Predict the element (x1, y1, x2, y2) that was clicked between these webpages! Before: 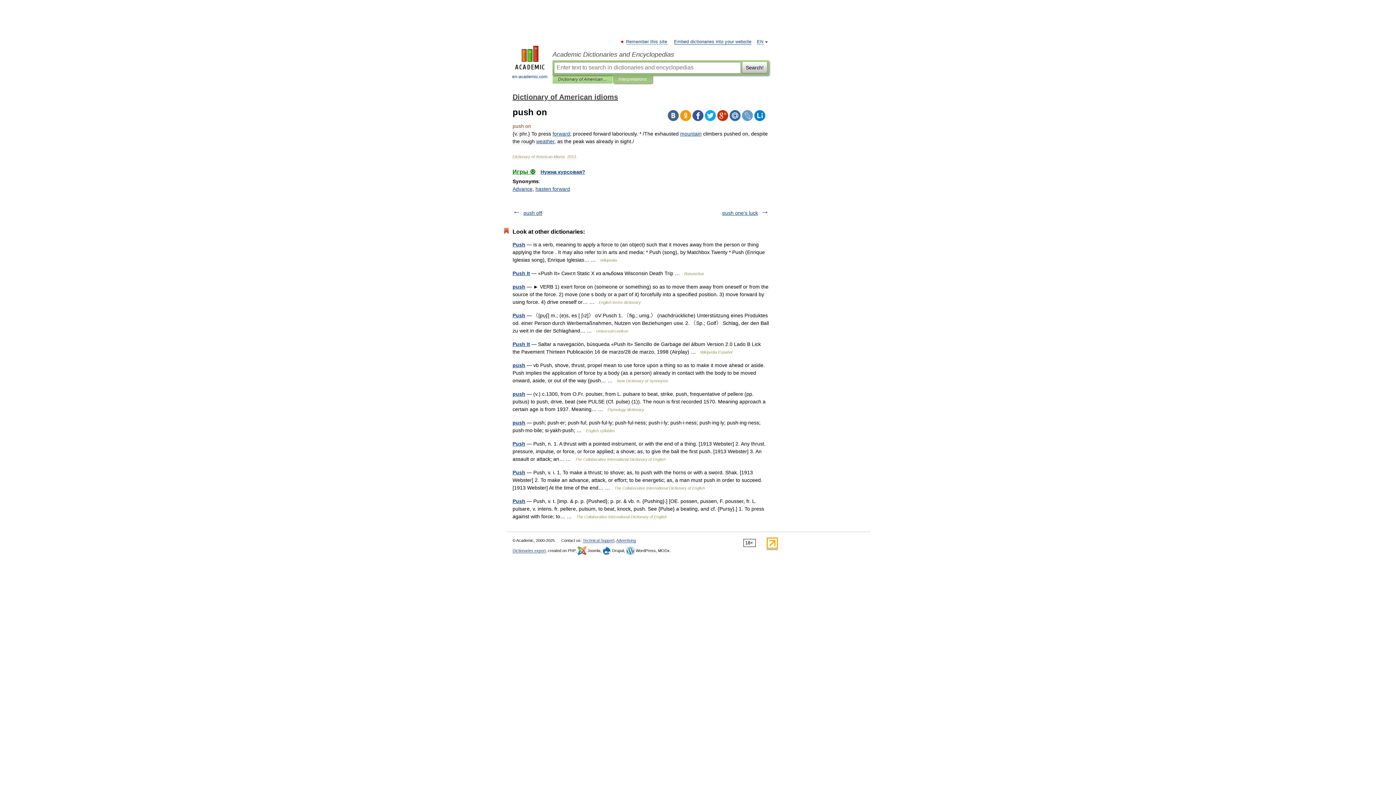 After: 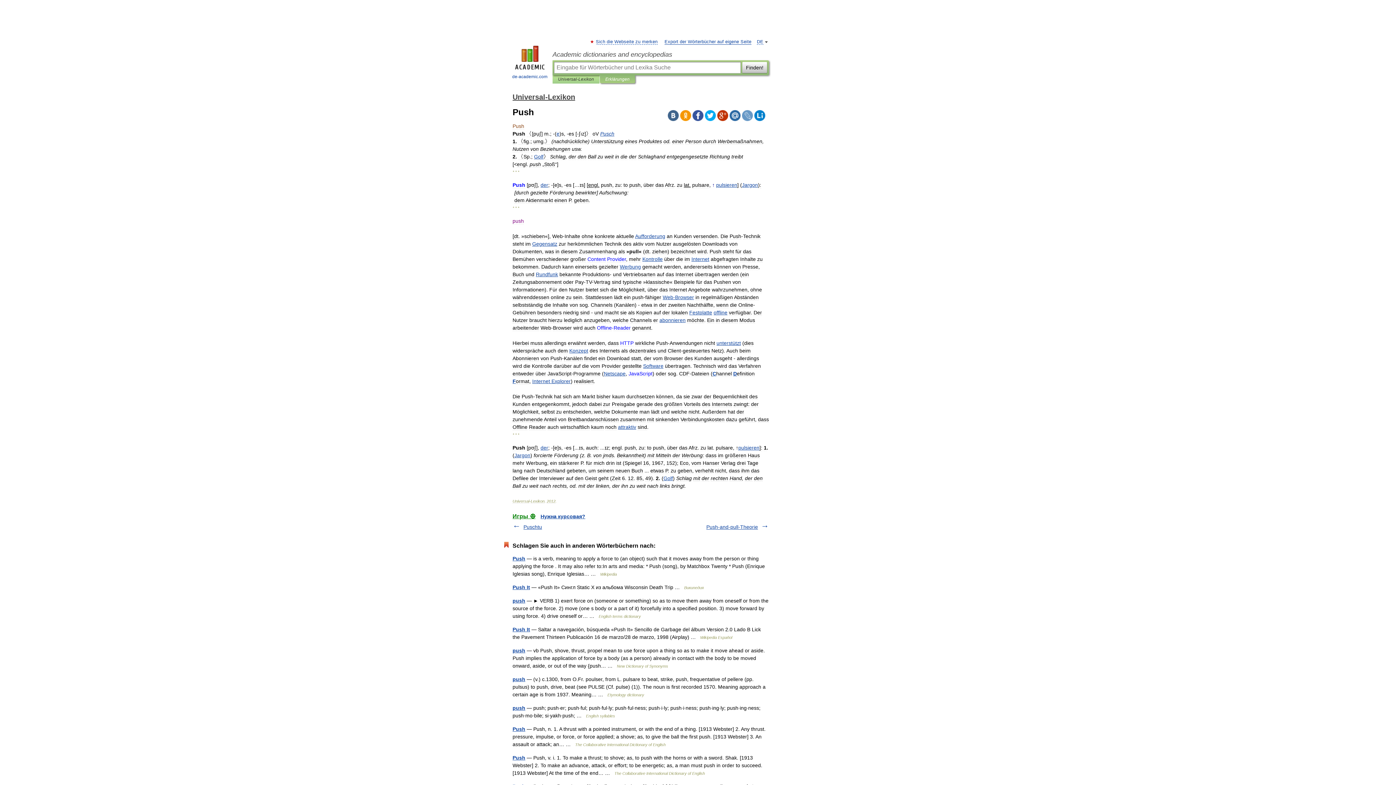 Action: label: Push bbox: (512, 312, 525, 318)